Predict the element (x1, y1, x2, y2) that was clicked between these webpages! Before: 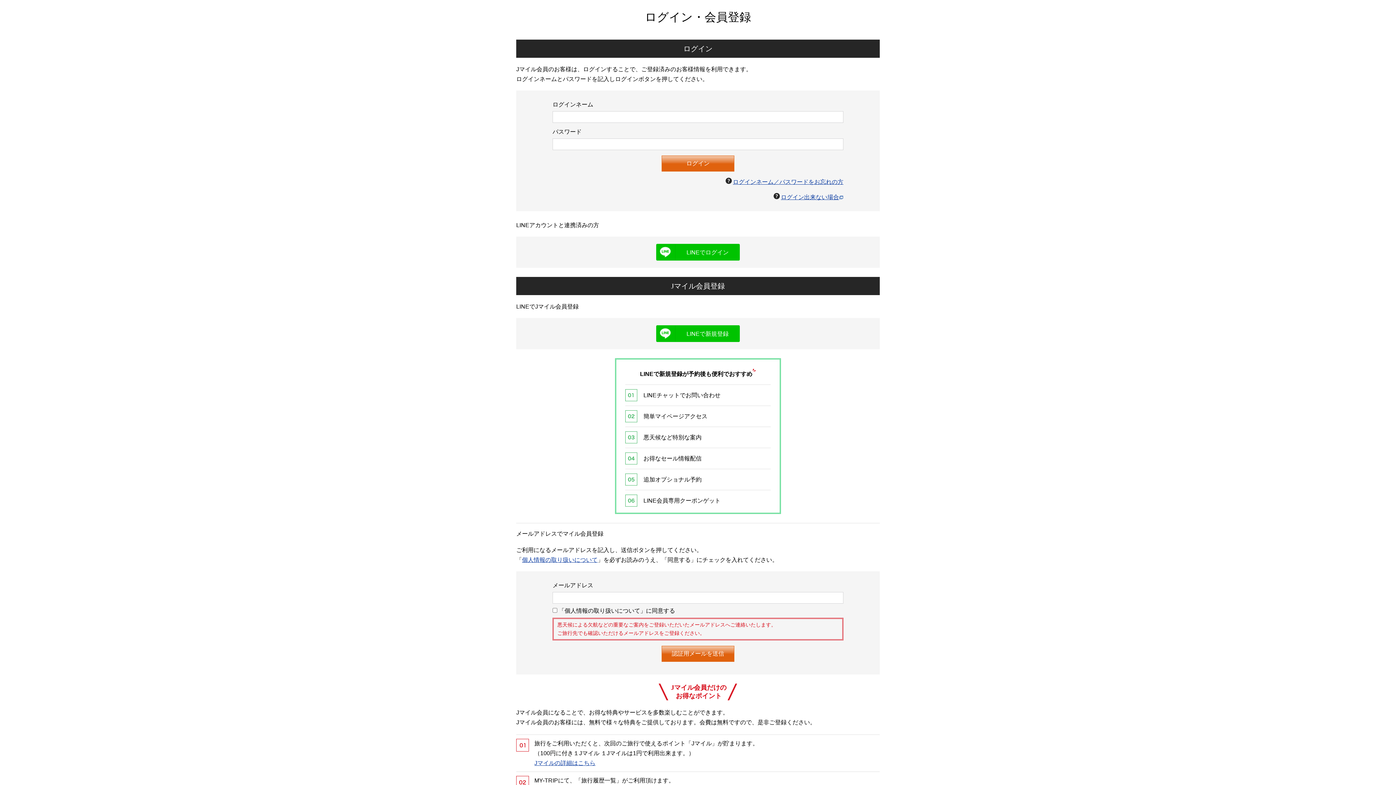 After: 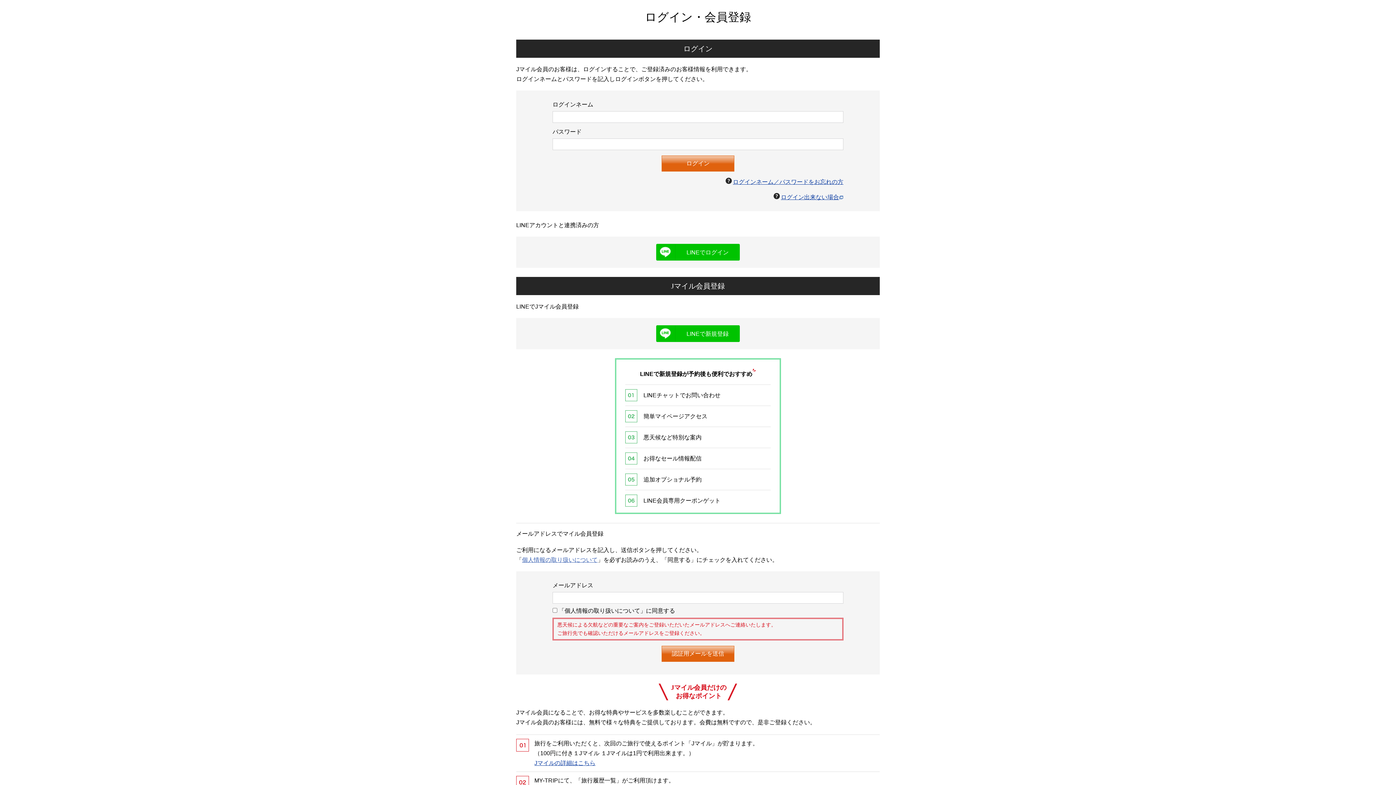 Action: bbox: (522, 557, 597, 563) label: 個人情報の取り扱いについて